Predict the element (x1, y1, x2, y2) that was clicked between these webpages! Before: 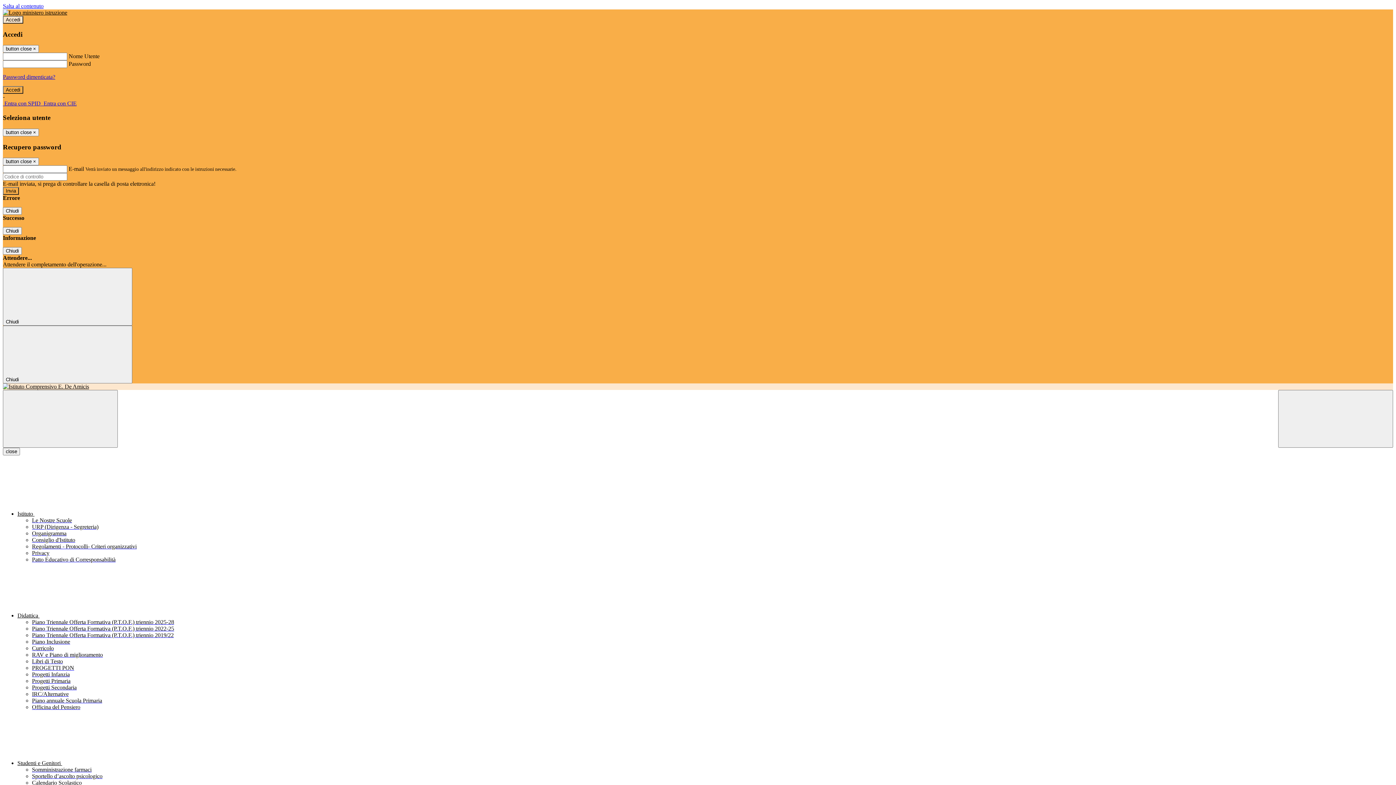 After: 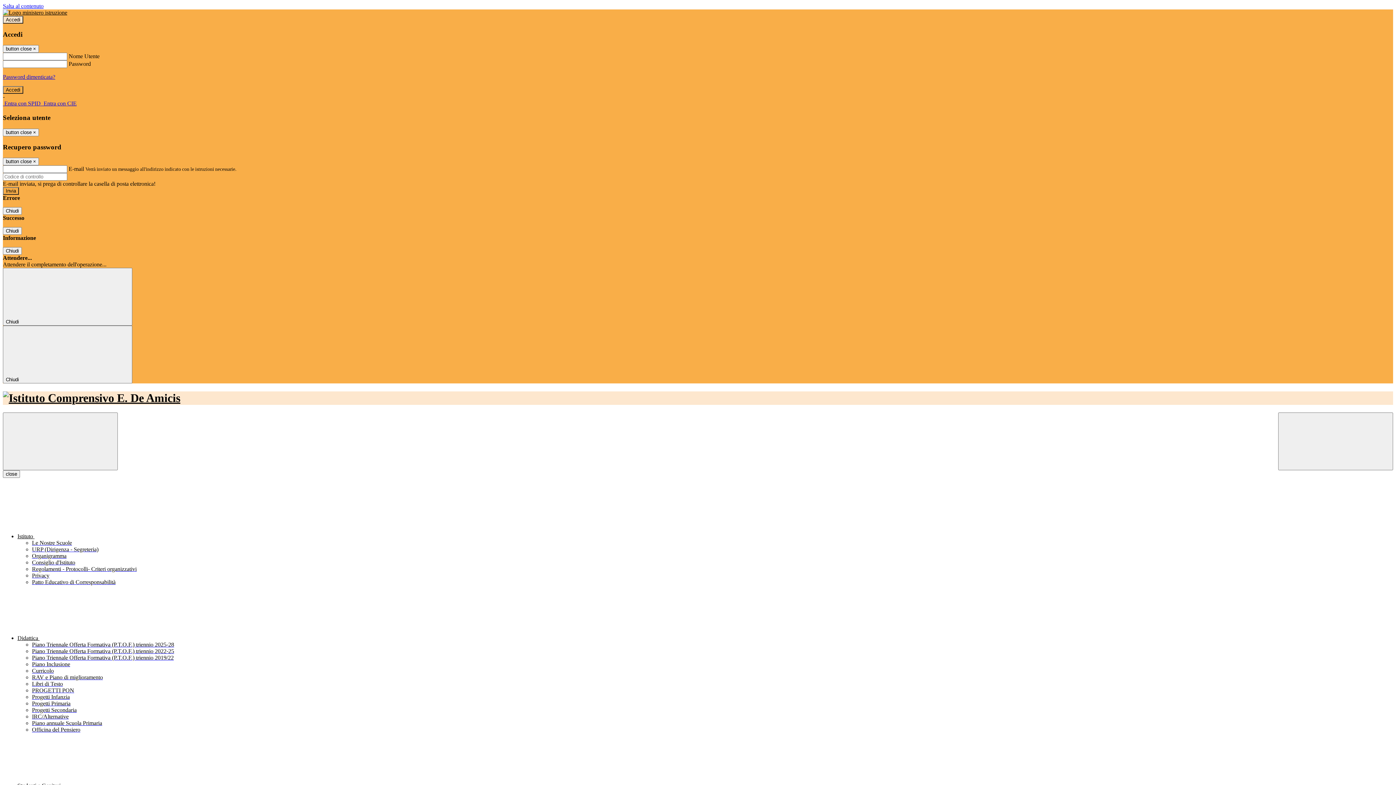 Action: bbox: (2, 383, 1393, 390)